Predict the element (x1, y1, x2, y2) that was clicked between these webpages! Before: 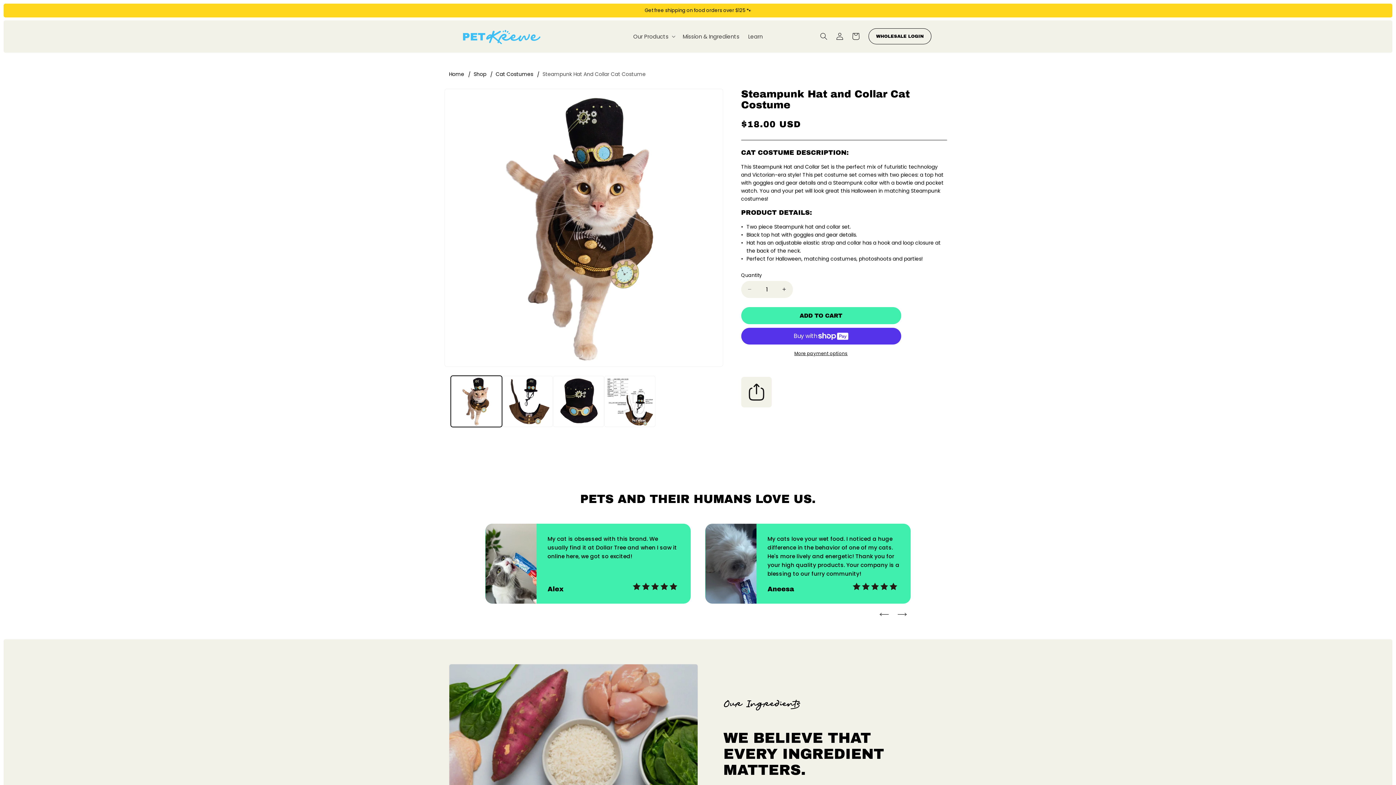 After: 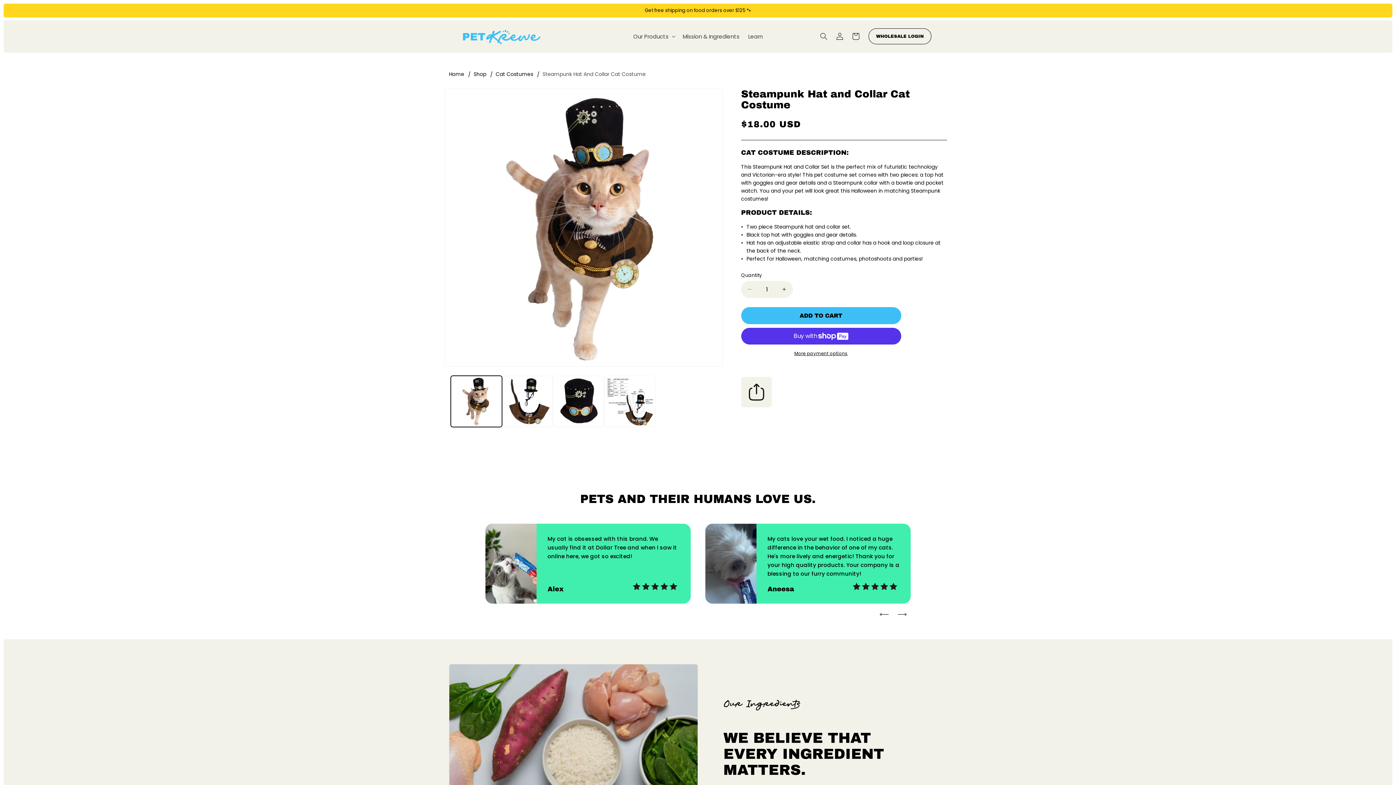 Action: bbox: (741, 307, 901, 324) label: ADD TO CART